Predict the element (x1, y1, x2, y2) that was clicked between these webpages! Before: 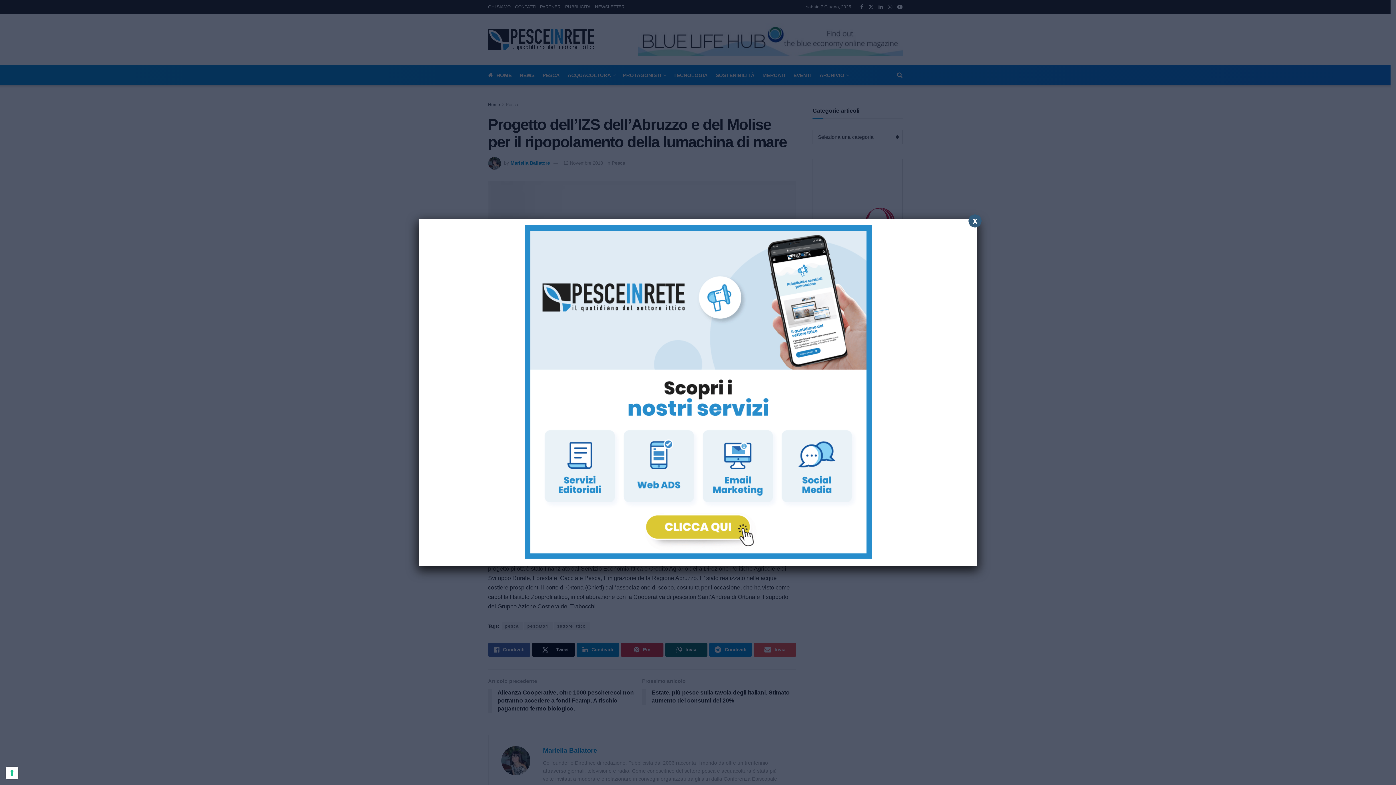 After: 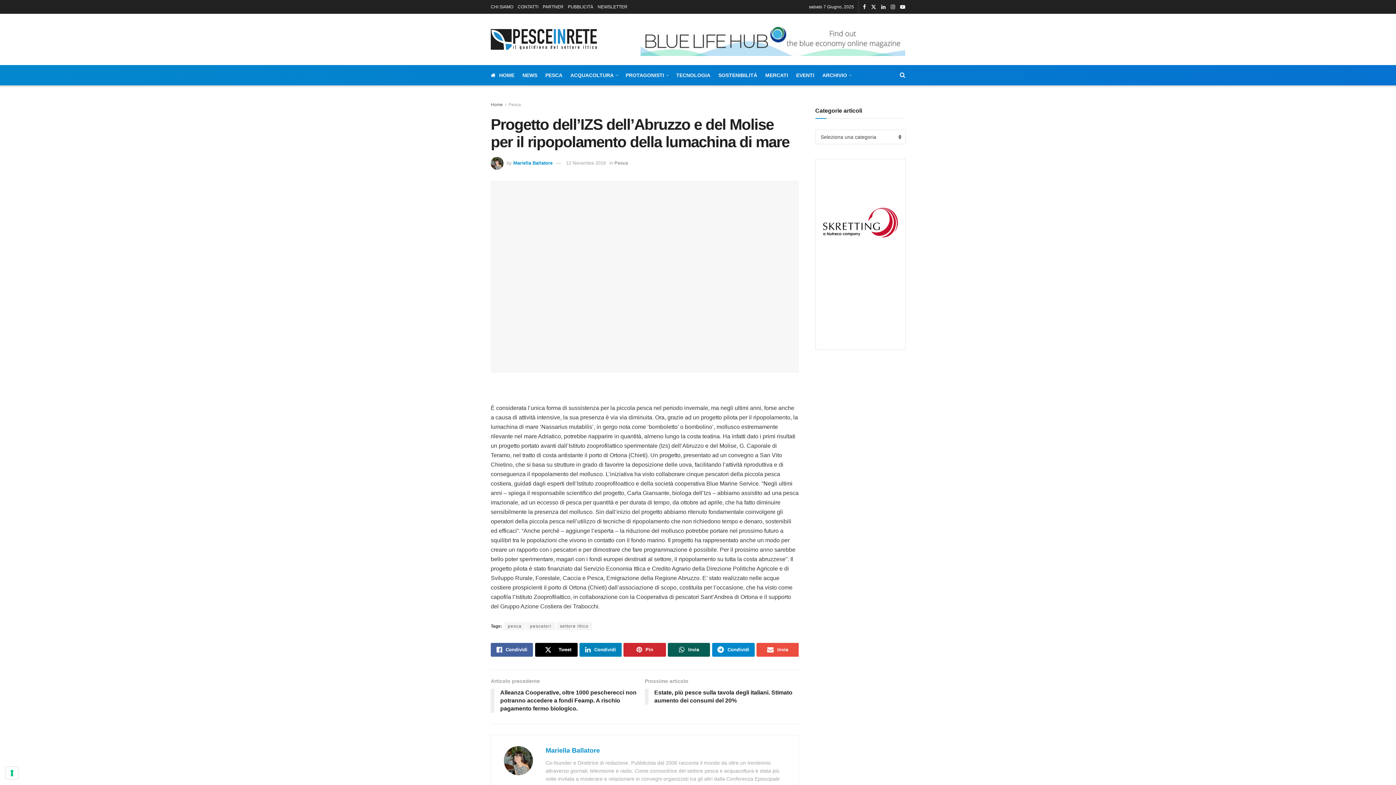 Action: bbox: (968, 214, 981, 227) label: Chiudi